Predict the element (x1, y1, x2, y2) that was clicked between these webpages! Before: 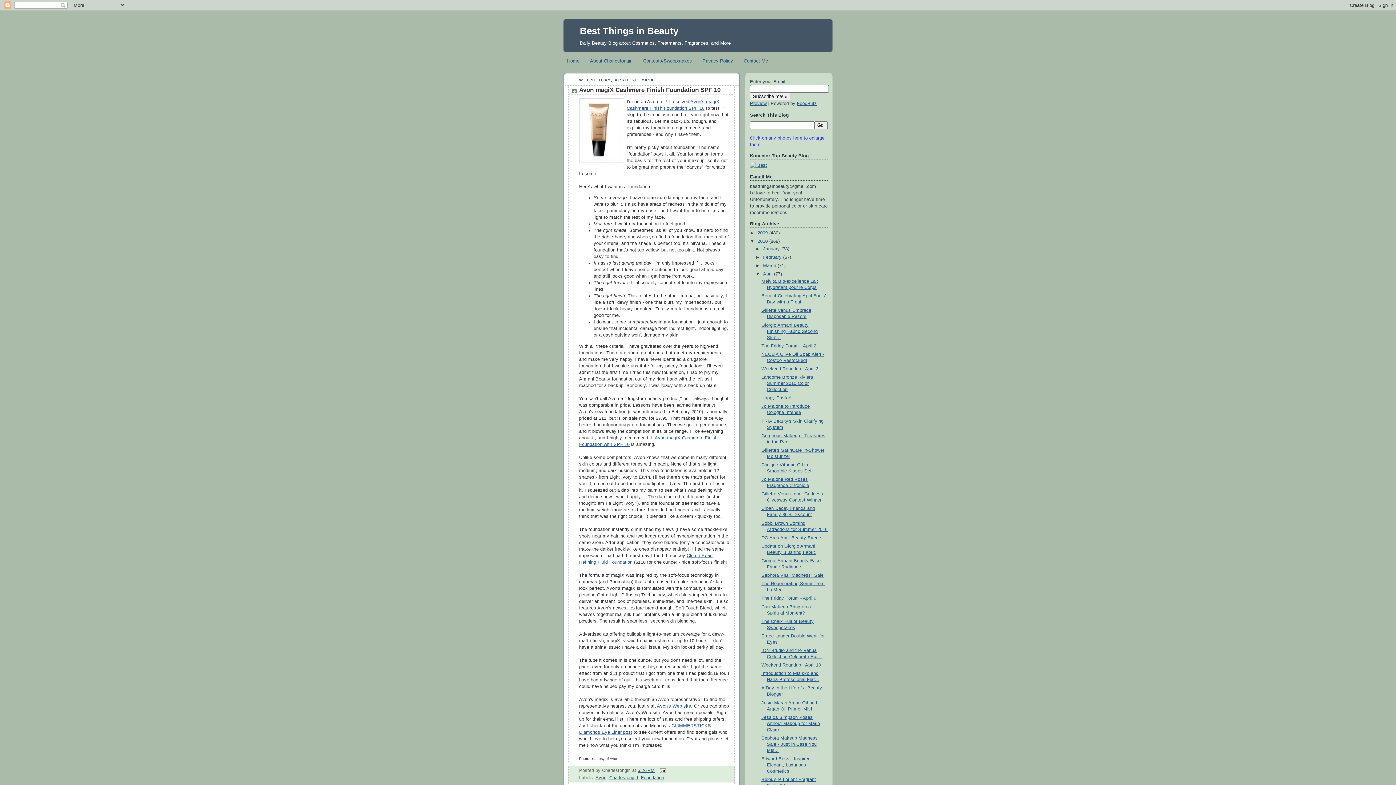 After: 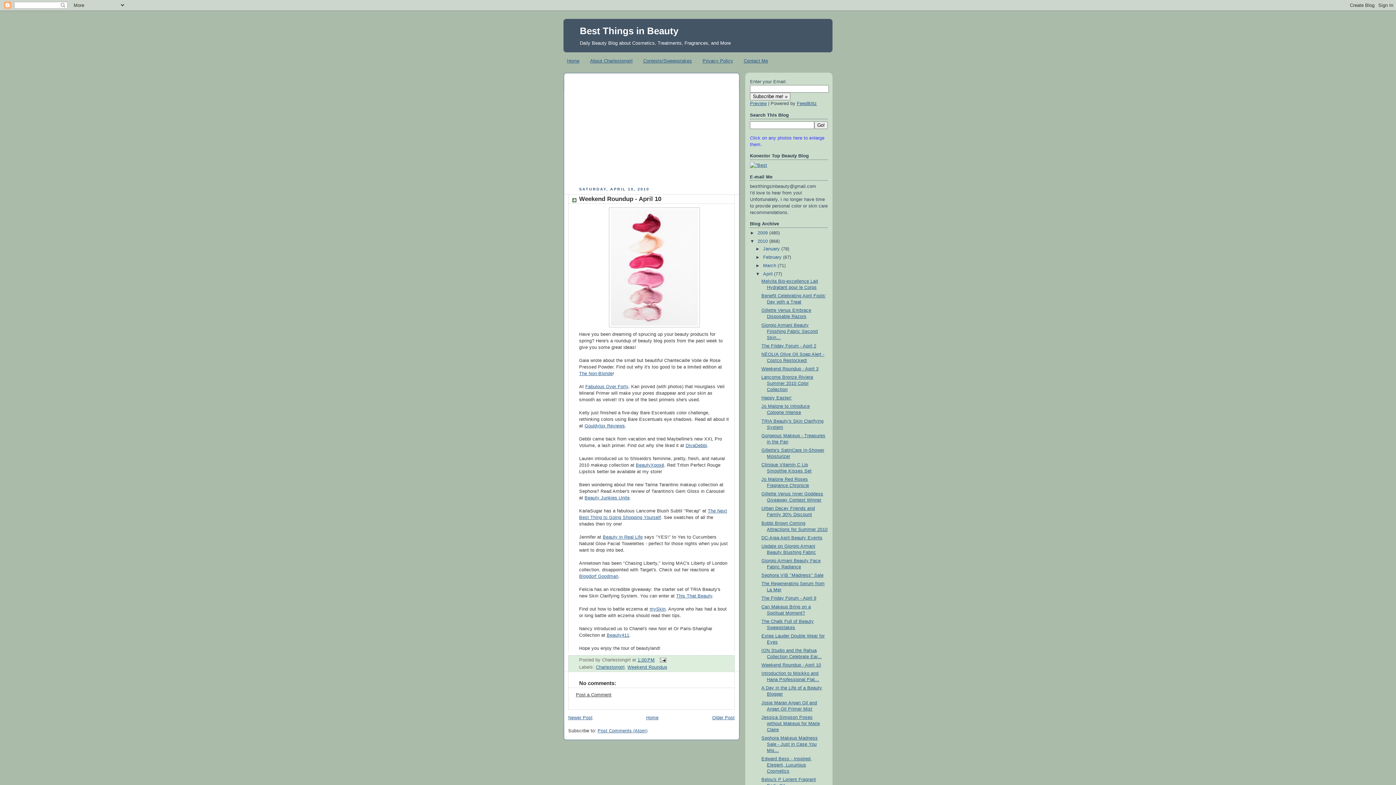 Action: bbox: (761, 662, 821, 668) label: Weekend Roundup - April 10